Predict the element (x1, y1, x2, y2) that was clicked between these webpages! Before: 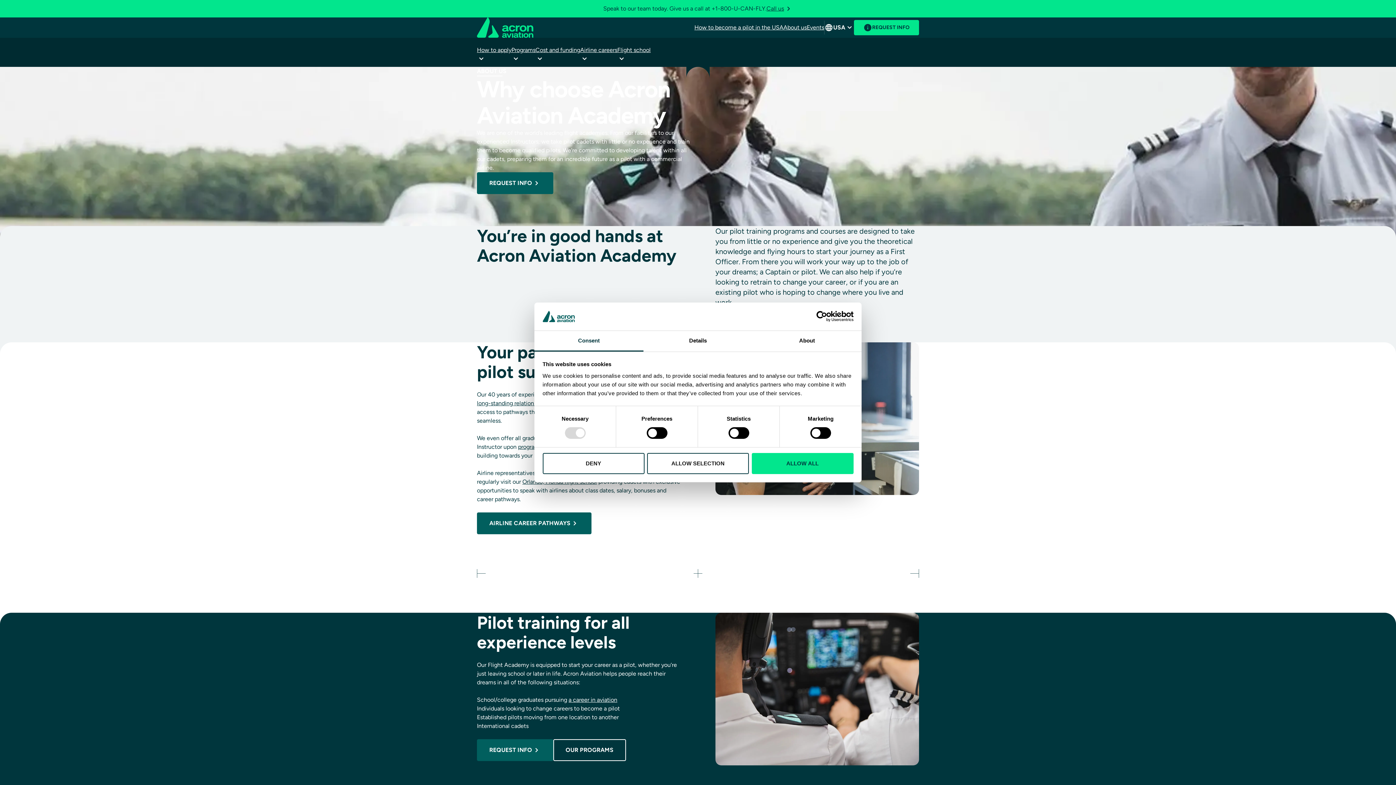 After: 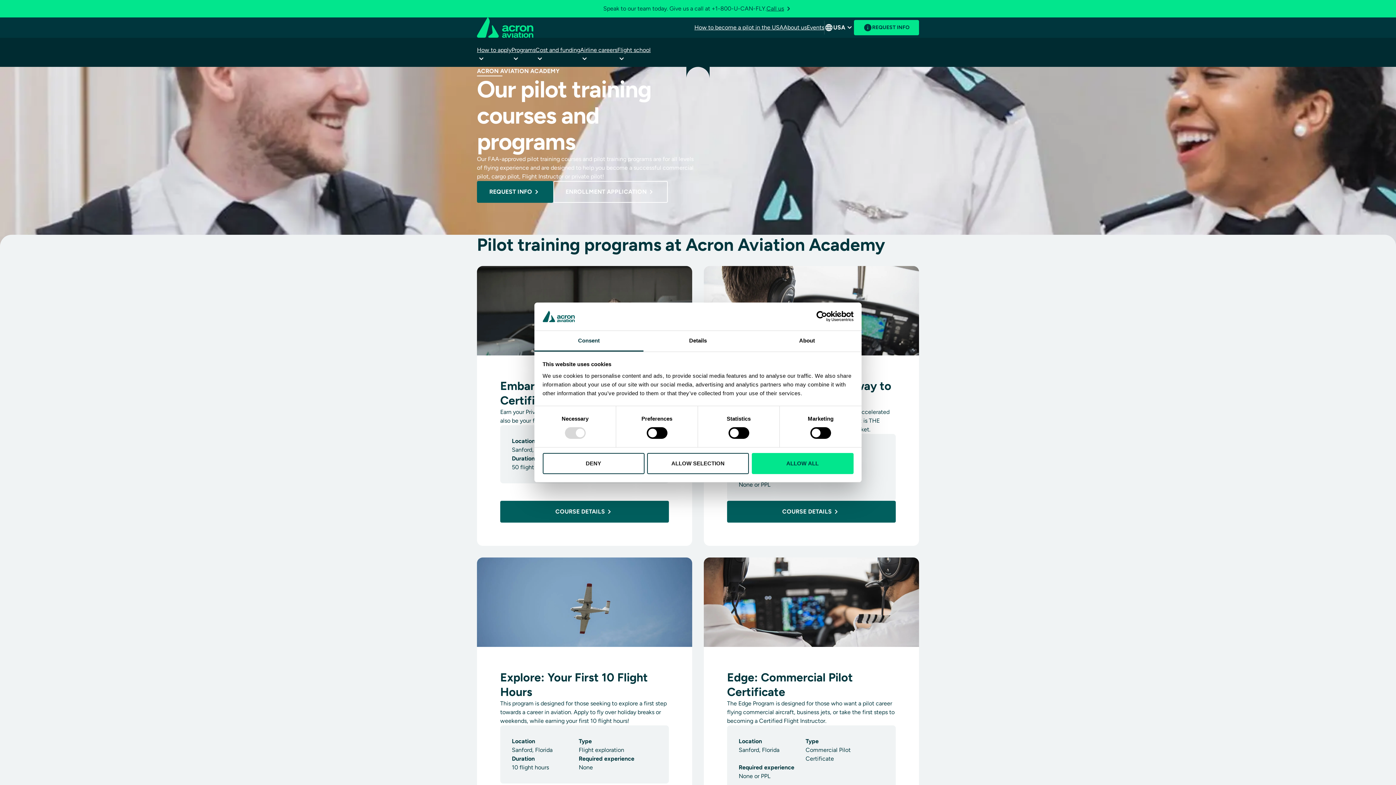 Action: bbox: (553, 739, 626, 761) label: OUR PROGRAMS